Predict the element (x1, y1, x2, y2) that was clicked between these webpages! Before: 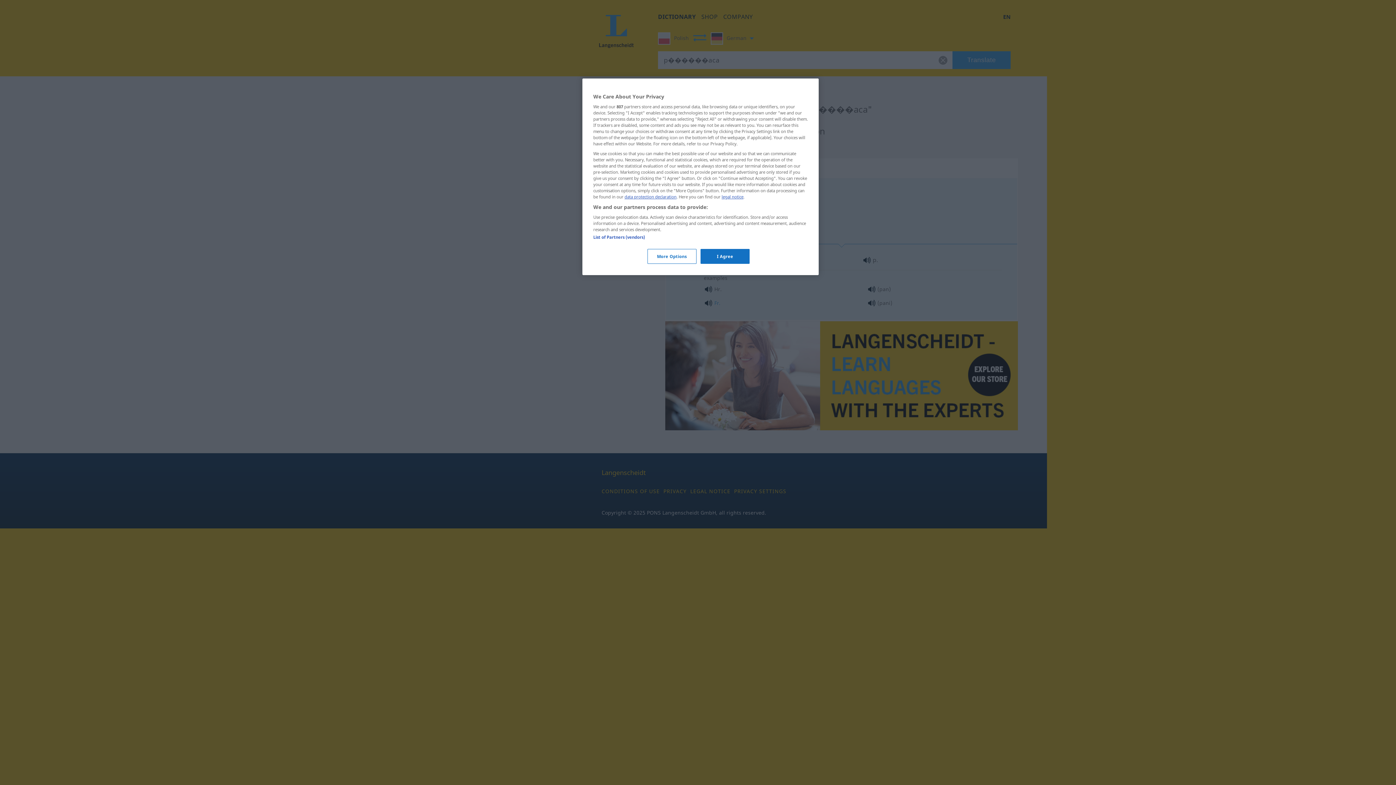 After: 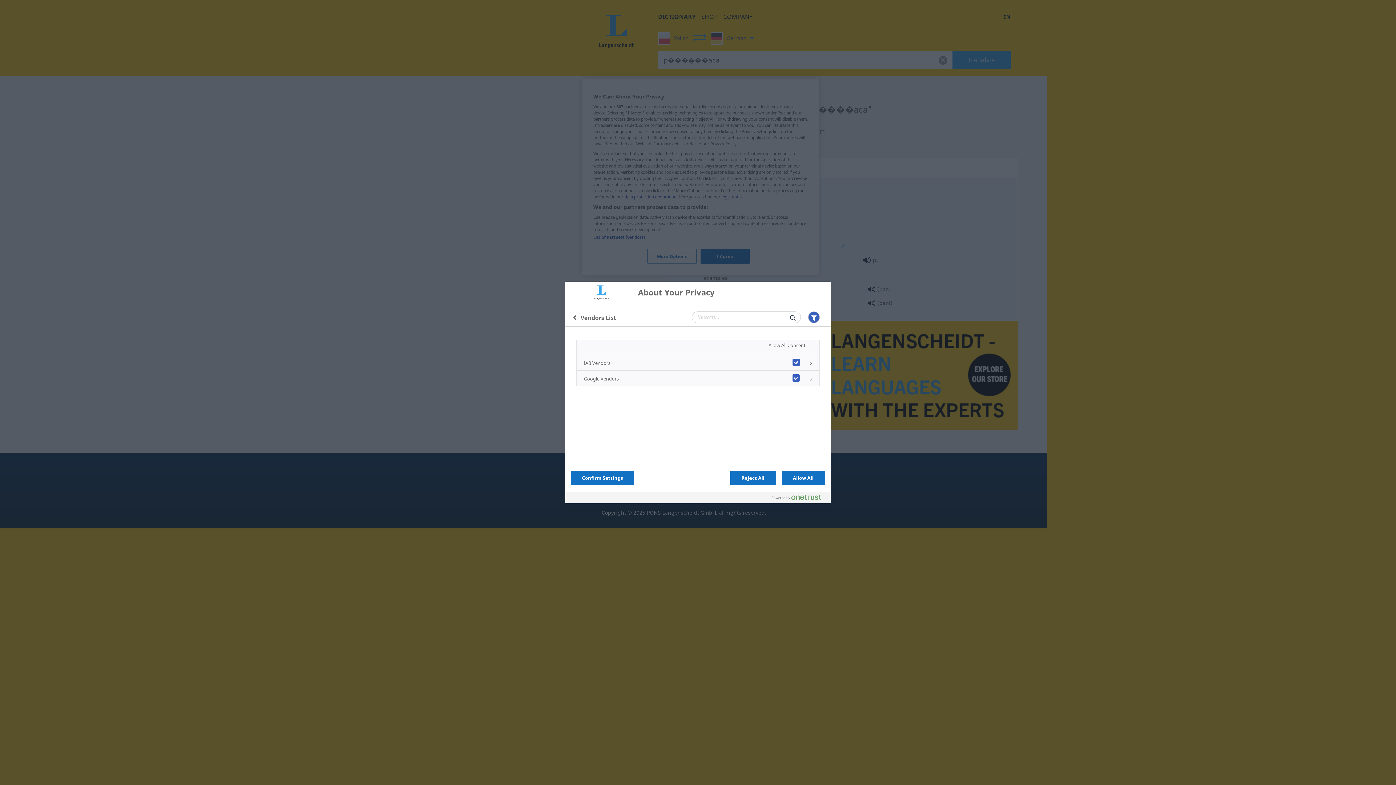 Action: label: List of Partners (vendors) bbox: (593, 234, 645, 240)